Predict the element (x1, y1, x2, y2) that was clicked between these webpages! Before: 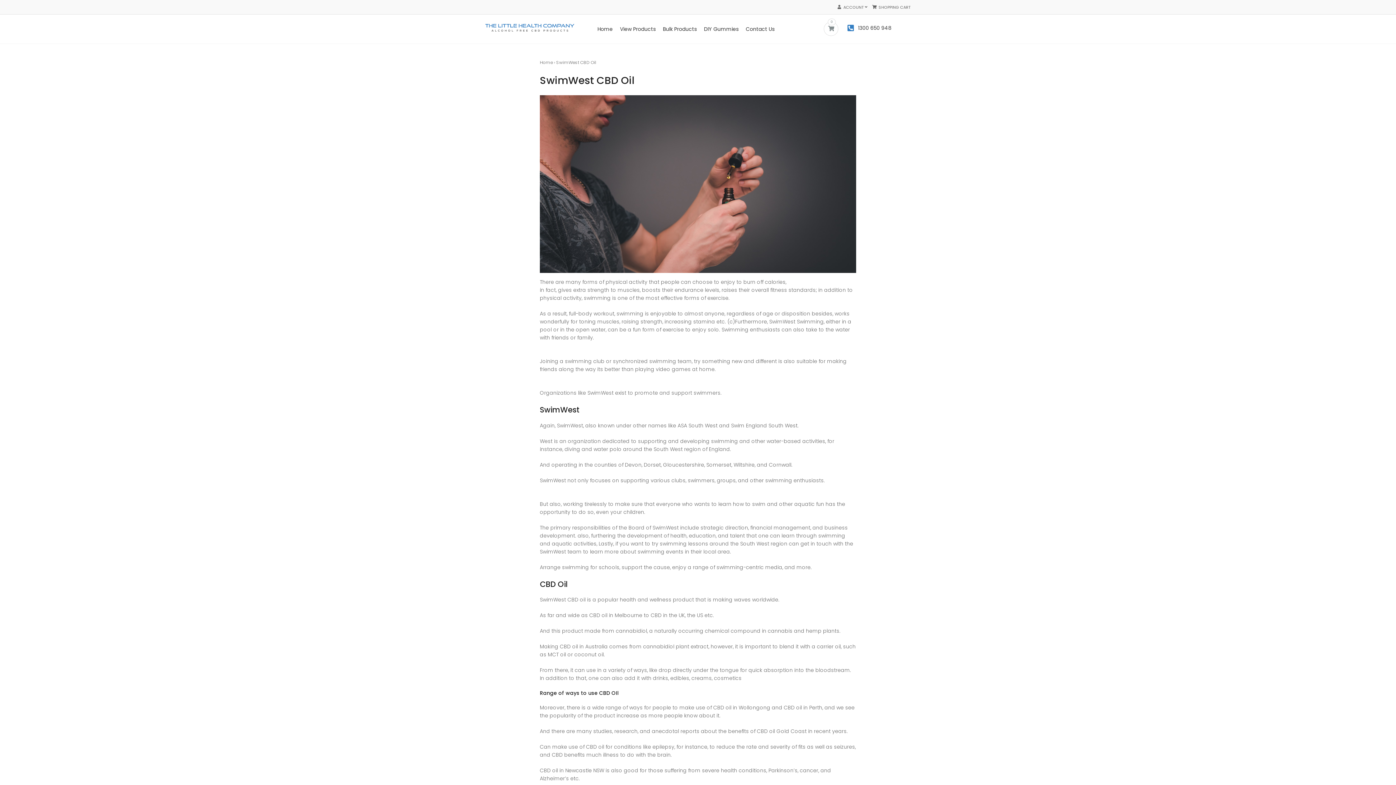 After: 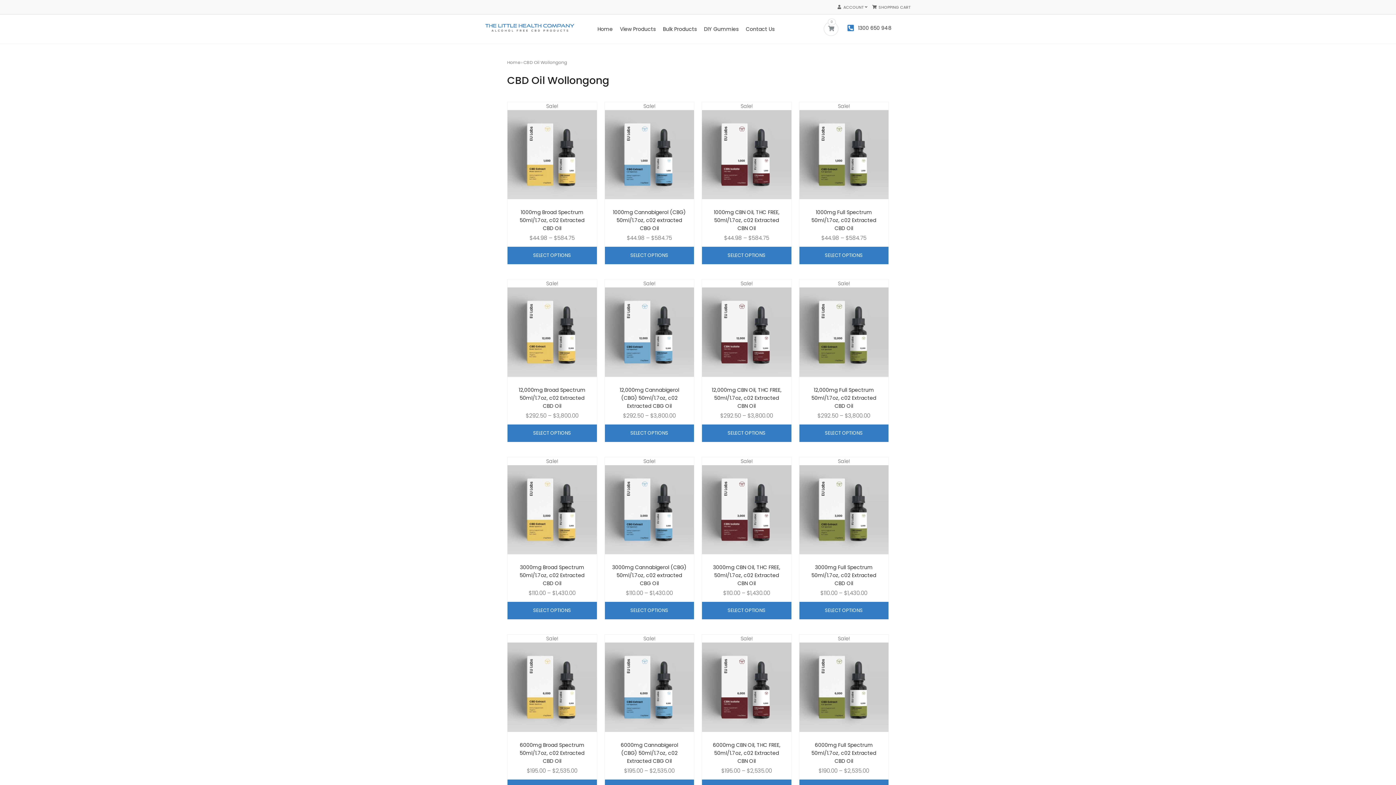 Action: label: CBD oil in Wollongong bbox: (713, 704, 770, 711)